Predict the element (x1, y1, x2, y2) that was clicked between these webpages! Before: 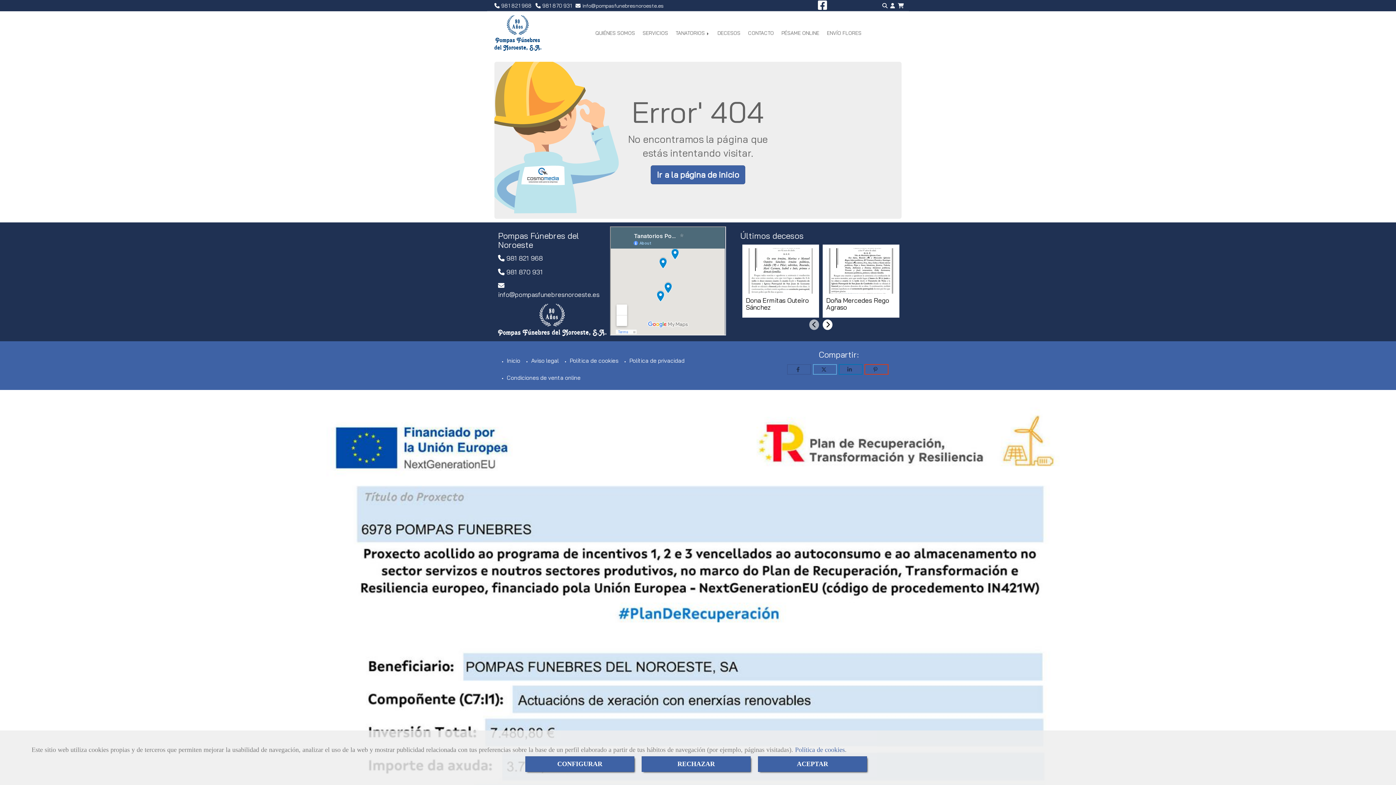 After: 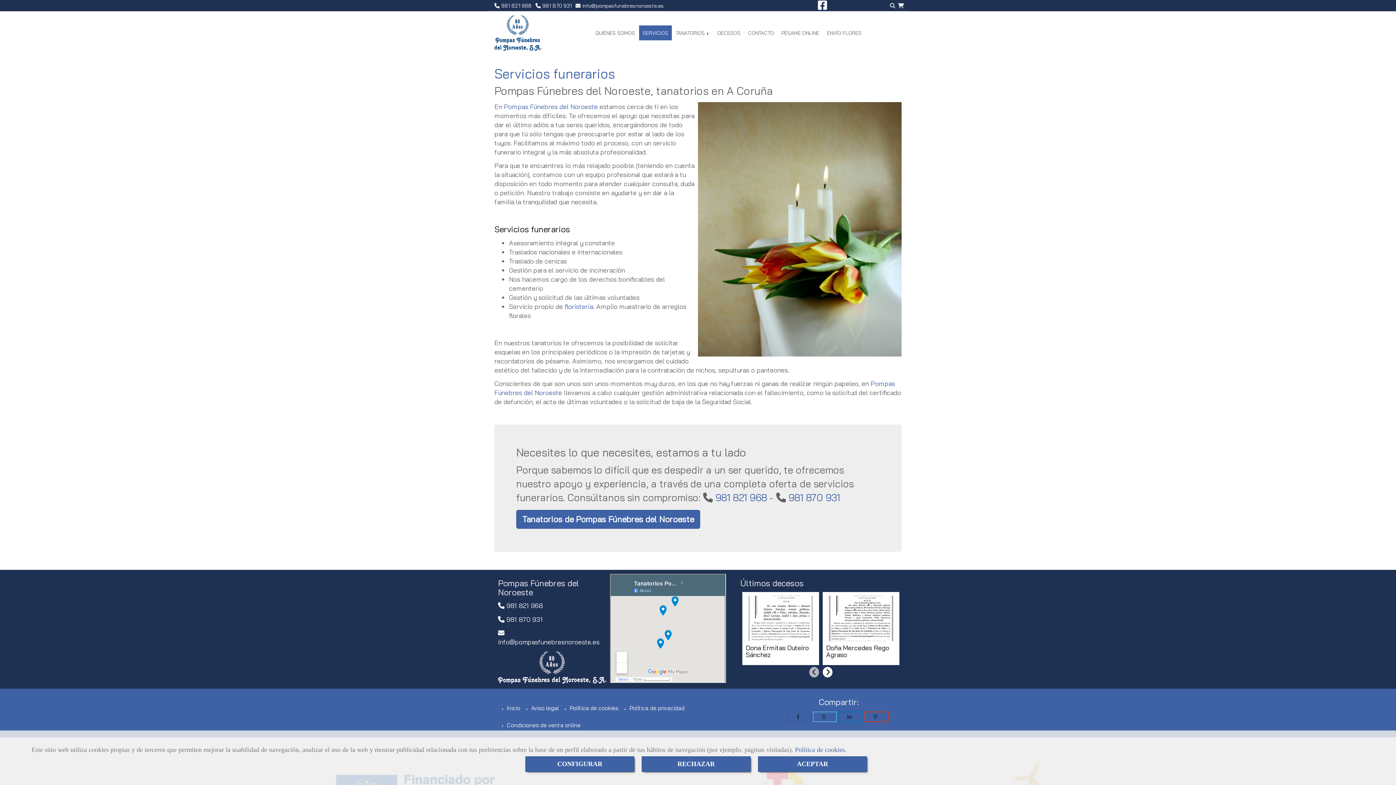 Action: bbox: (639, 25, 671, 40) label: SERVICIOS